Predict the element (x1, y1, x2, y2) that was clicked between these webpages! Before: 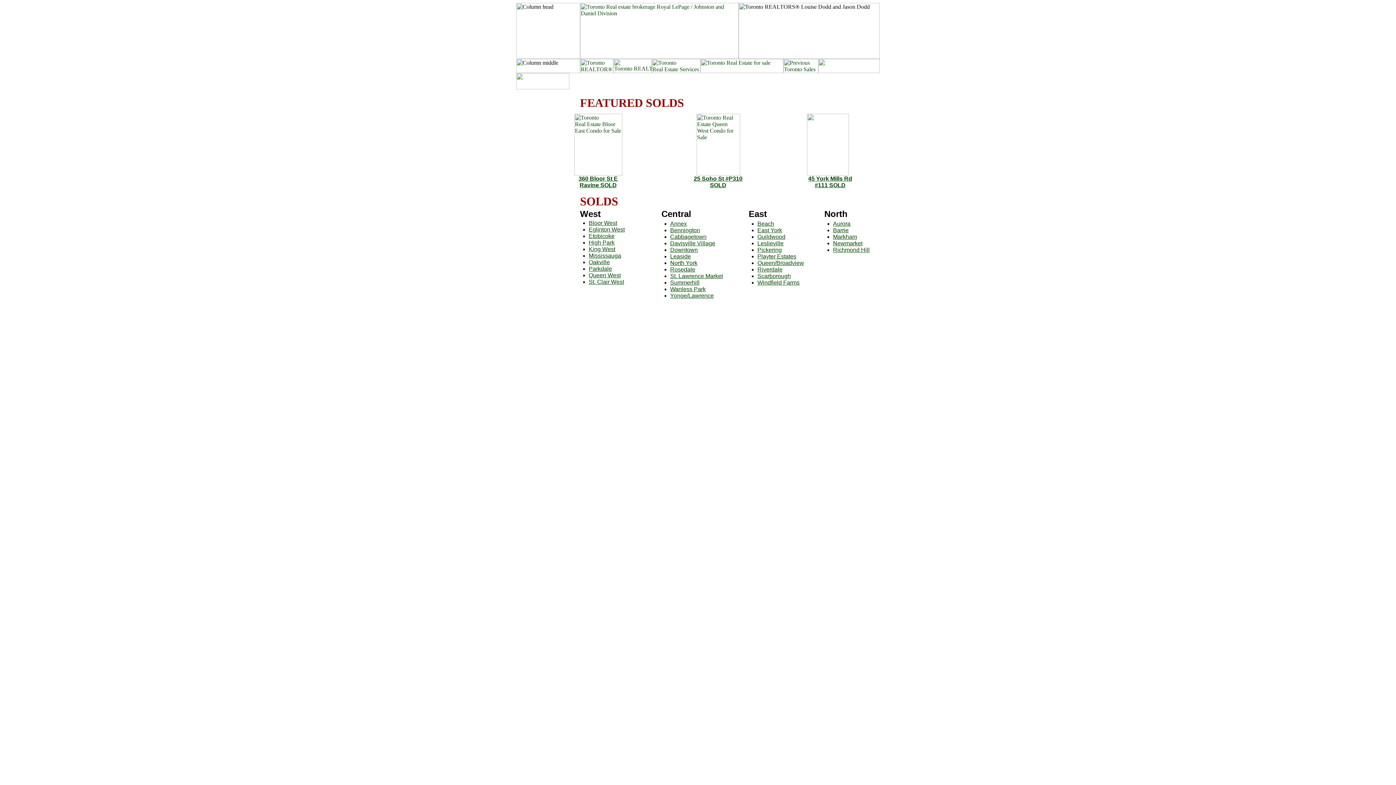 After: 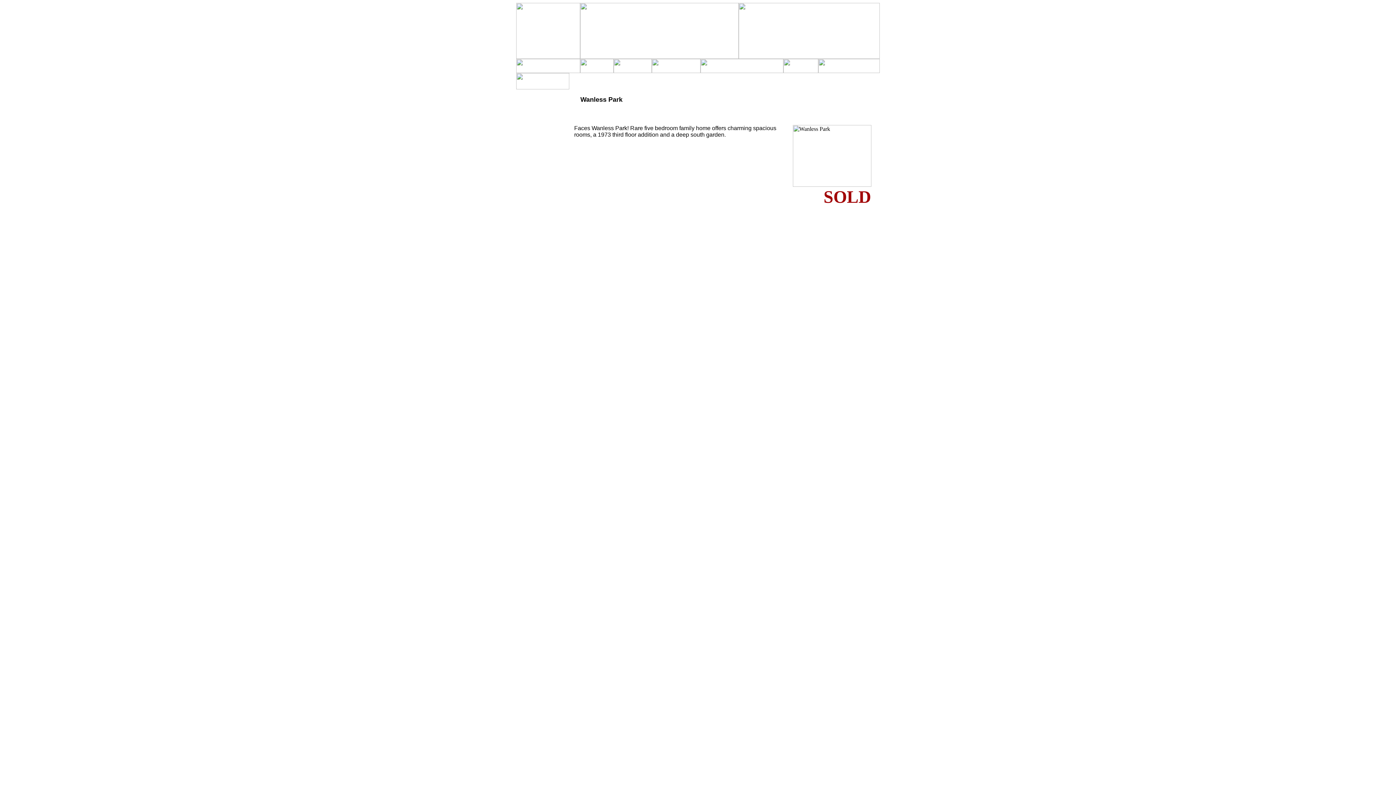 Action: bbox: (670, 286, 706, 292) label: Wanless Park